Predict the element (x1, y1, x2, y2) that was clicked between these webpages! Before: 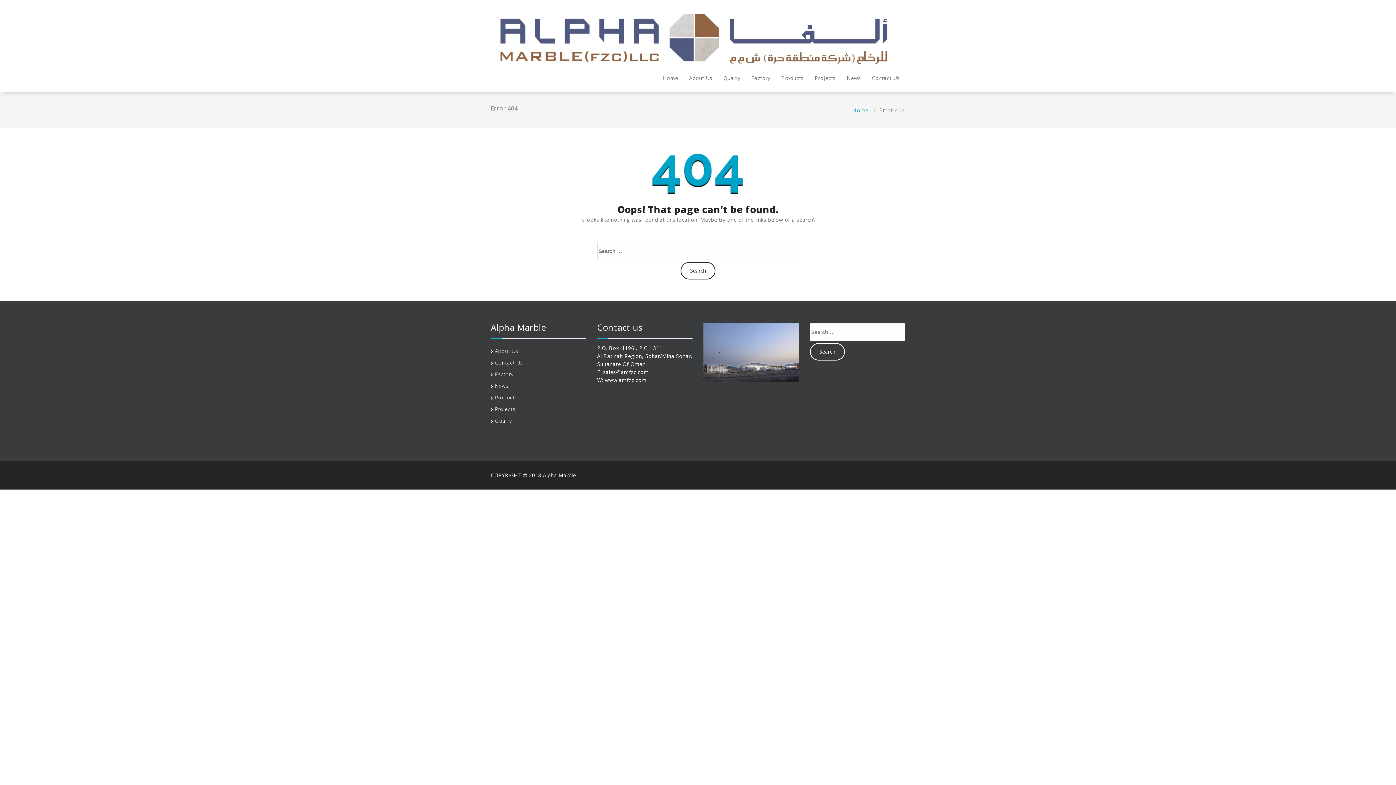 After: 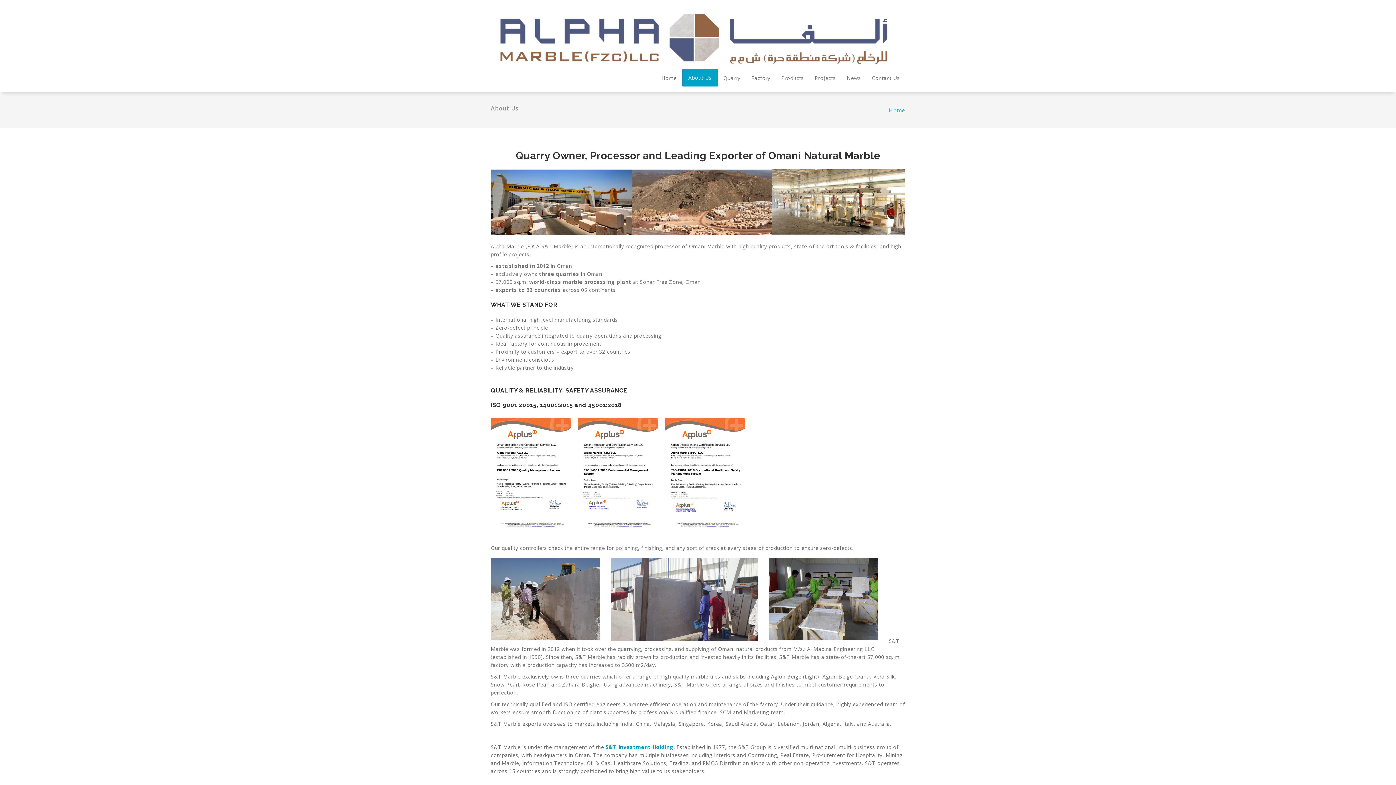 Action: label: Home bbox: (657, 69, 683, 87)